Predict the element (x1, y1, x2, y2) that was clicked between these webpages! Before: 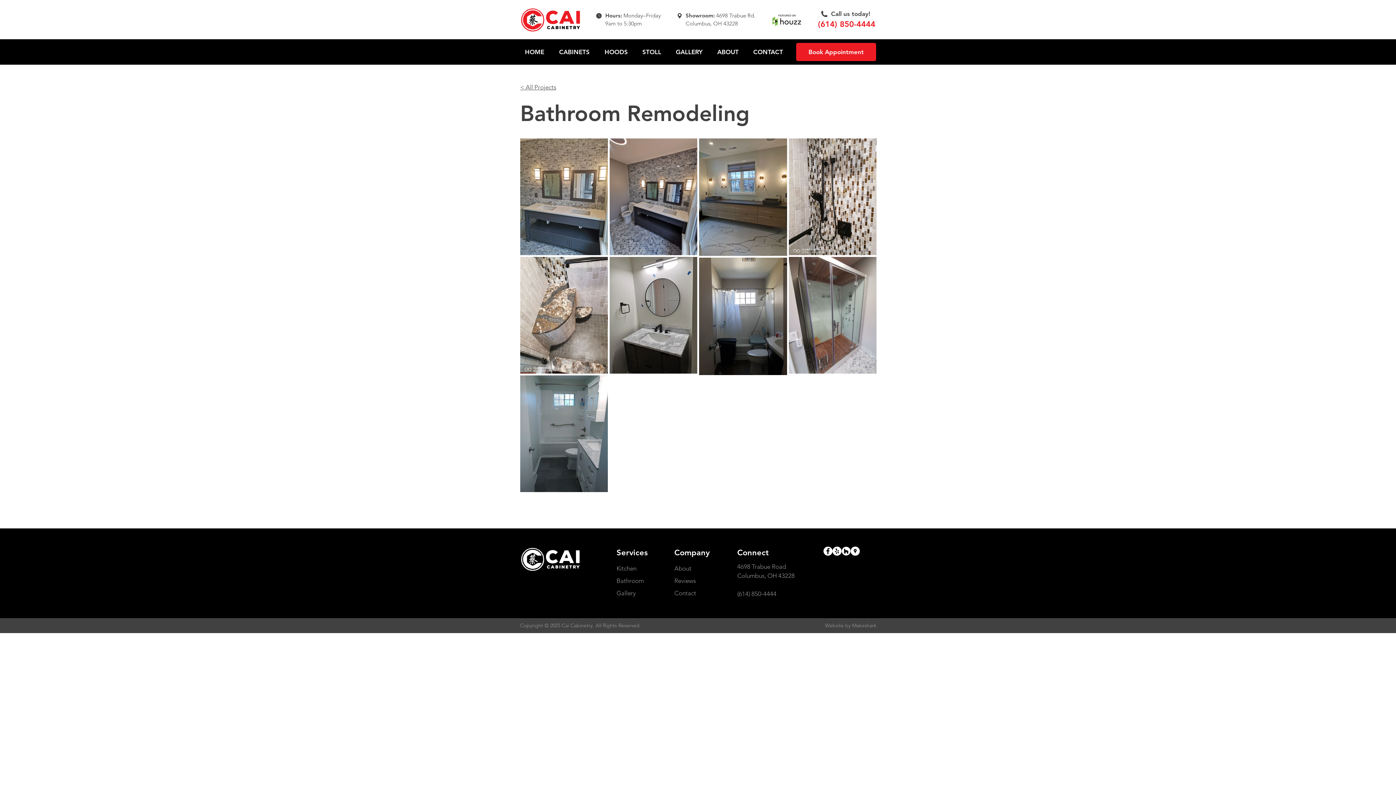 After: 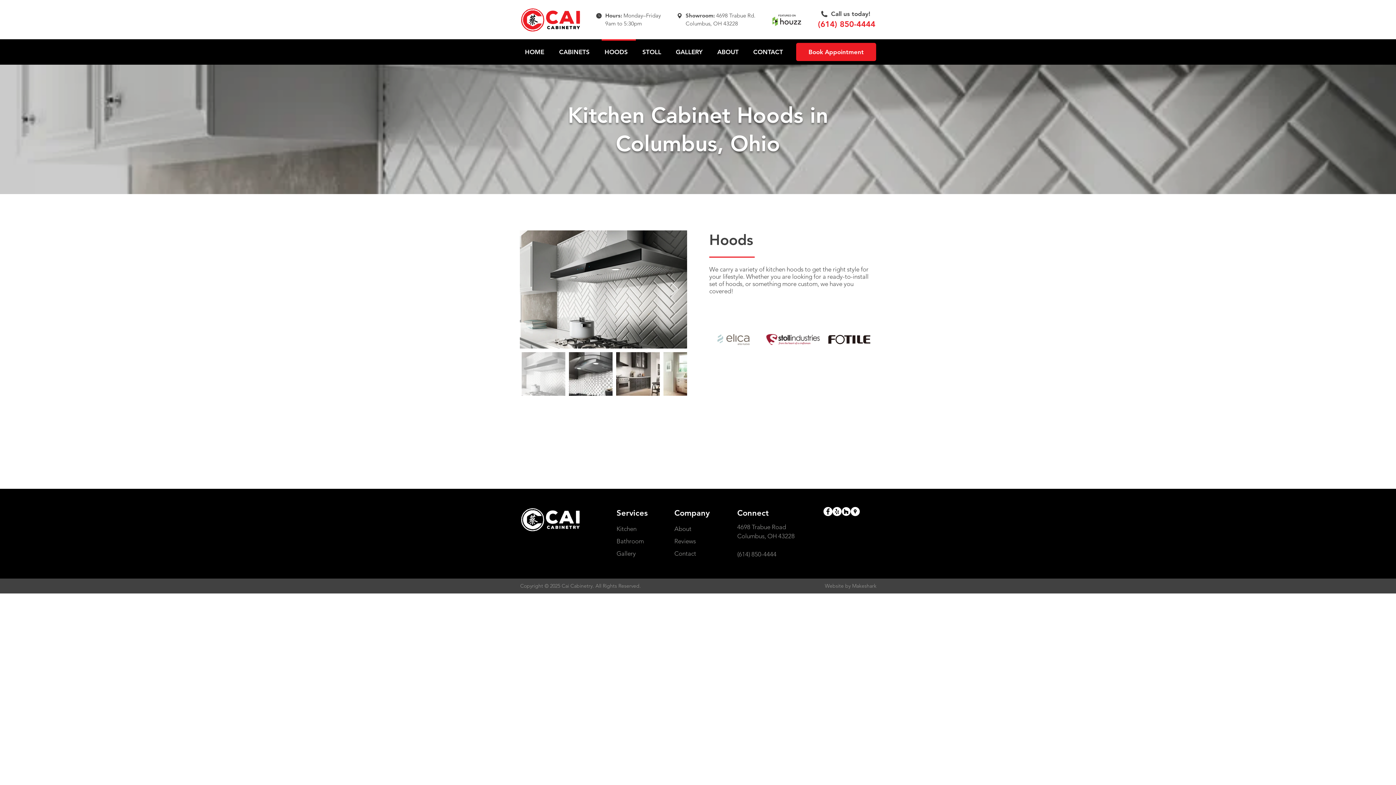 Action: bbox: (600, 39, 637, 58) label: HOODS